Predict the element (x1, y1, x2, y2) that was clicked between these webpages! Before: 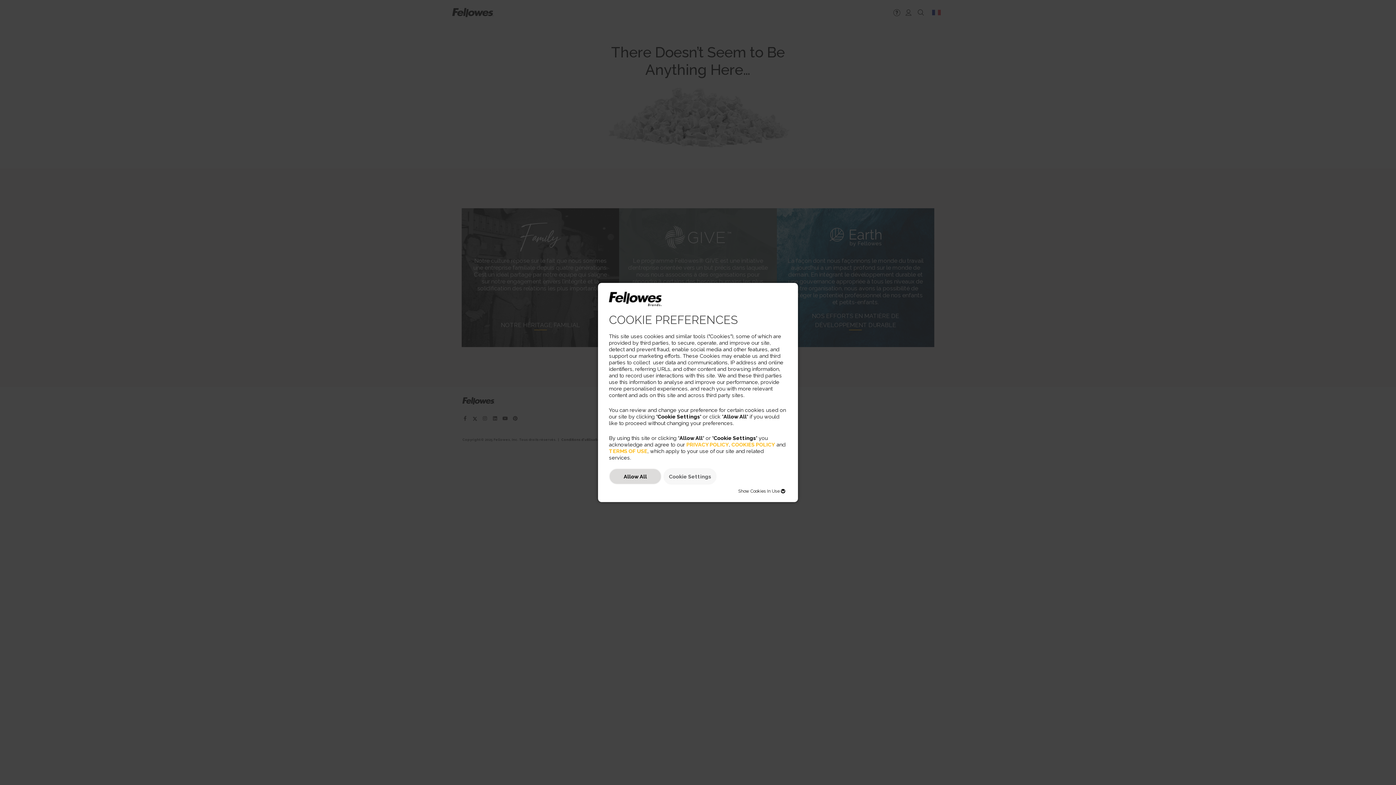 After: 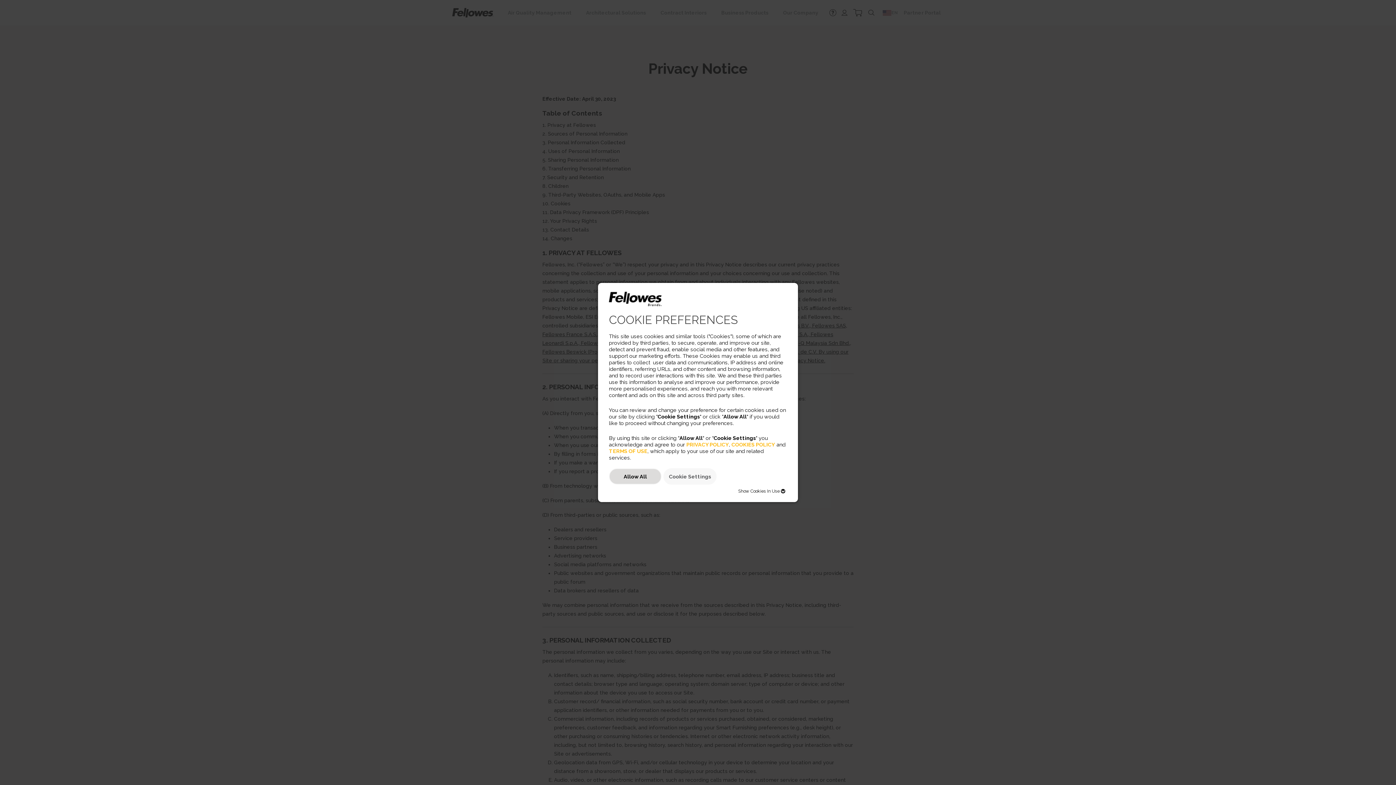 Action: bbox: (686, 441, 729, 447) label: PRIVACY POLICY